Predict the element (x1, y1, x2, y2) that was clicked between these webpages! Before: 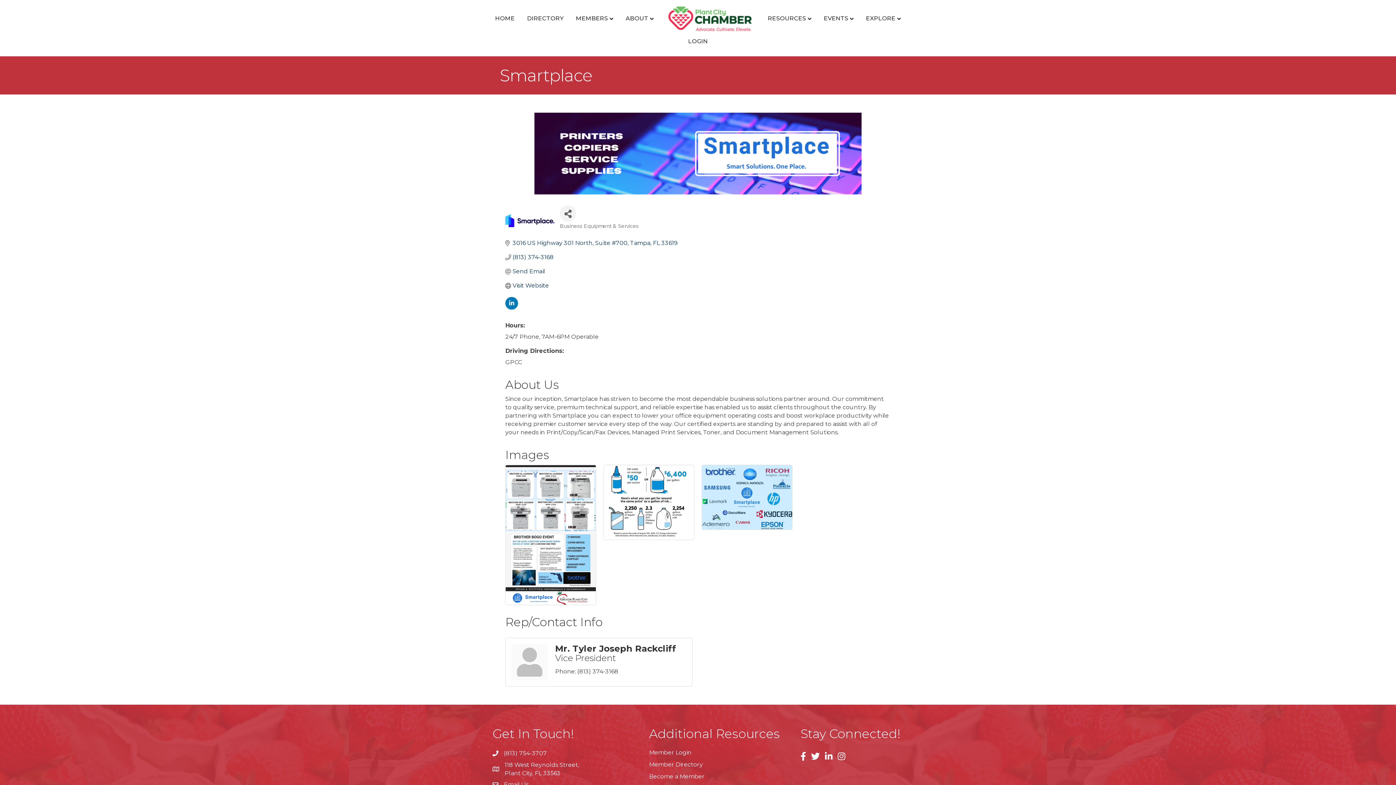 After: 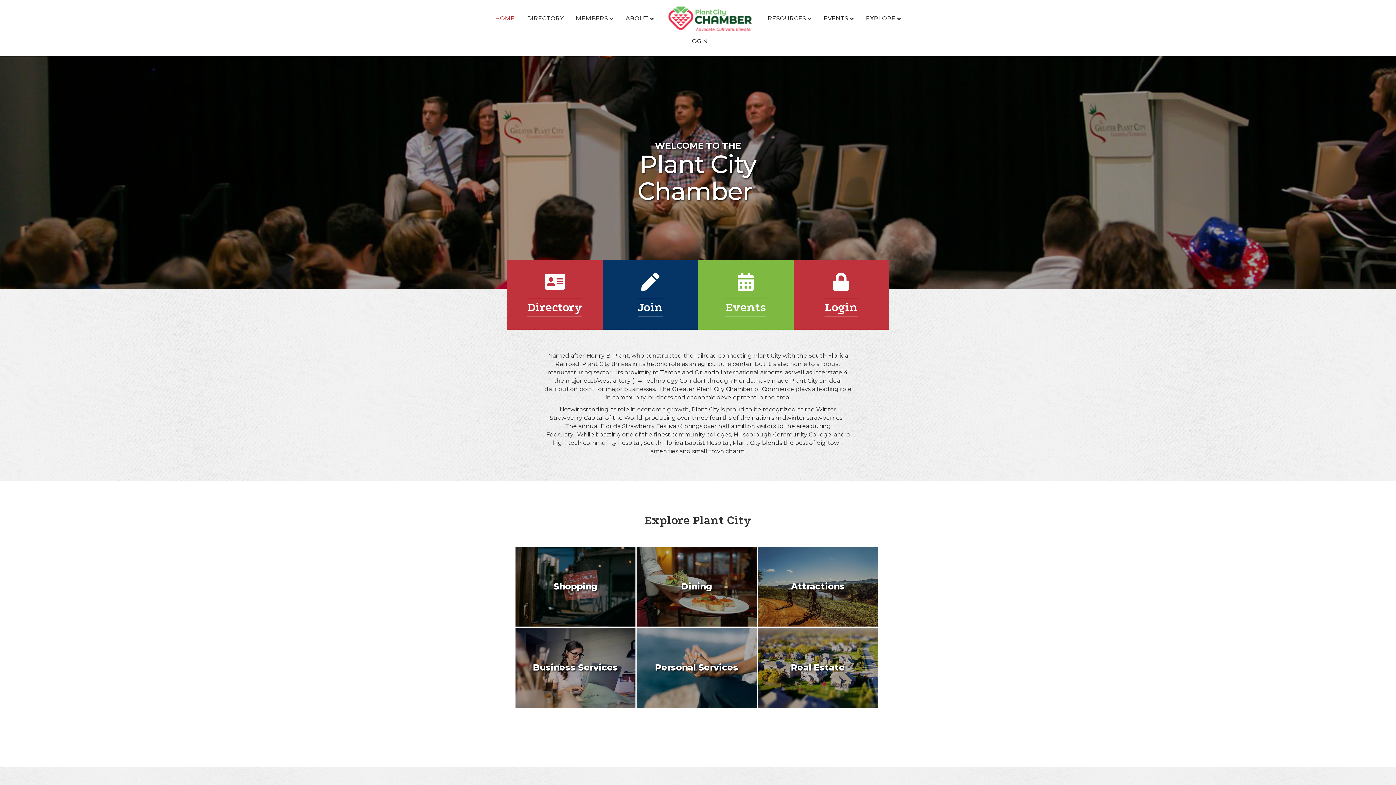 Action: bbox: (620, 8, 659, 28) label: ABOUT